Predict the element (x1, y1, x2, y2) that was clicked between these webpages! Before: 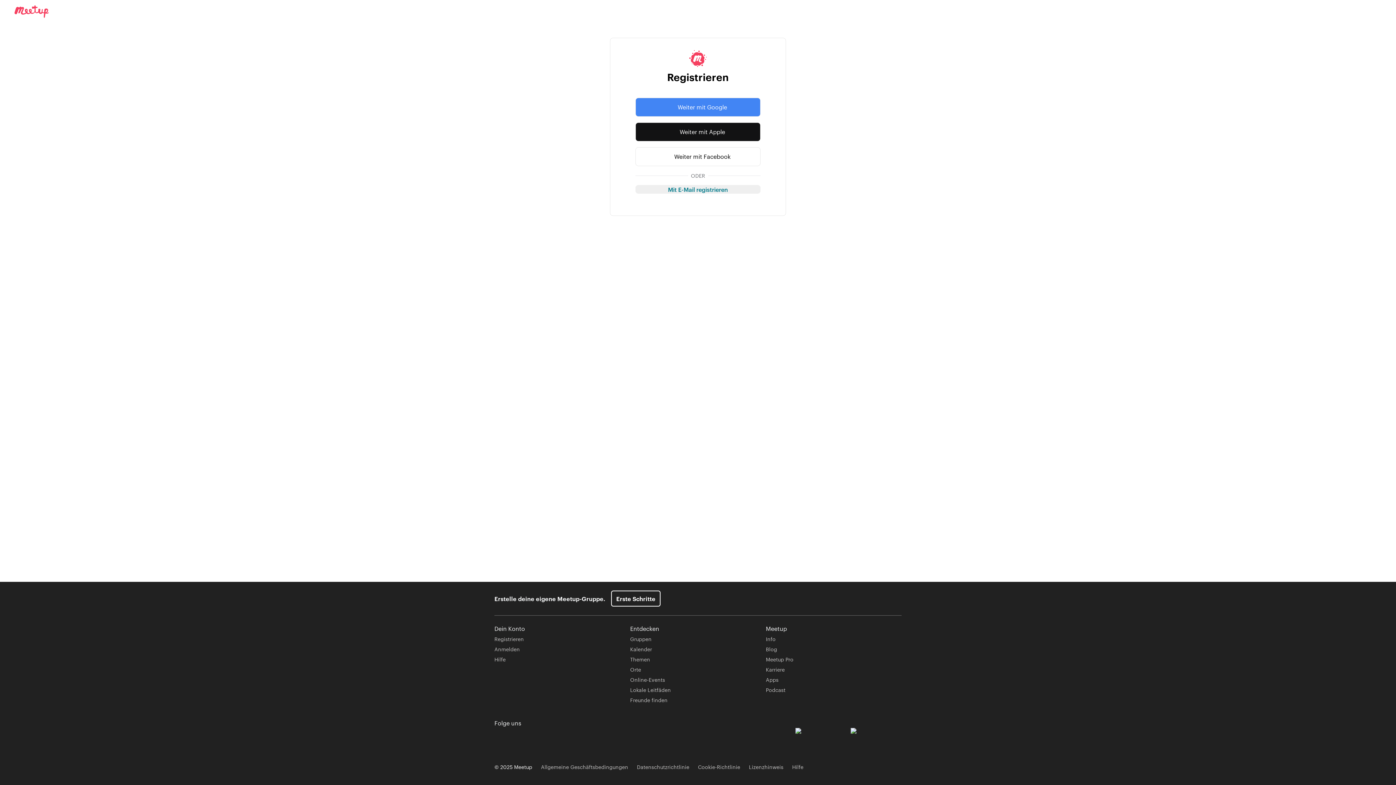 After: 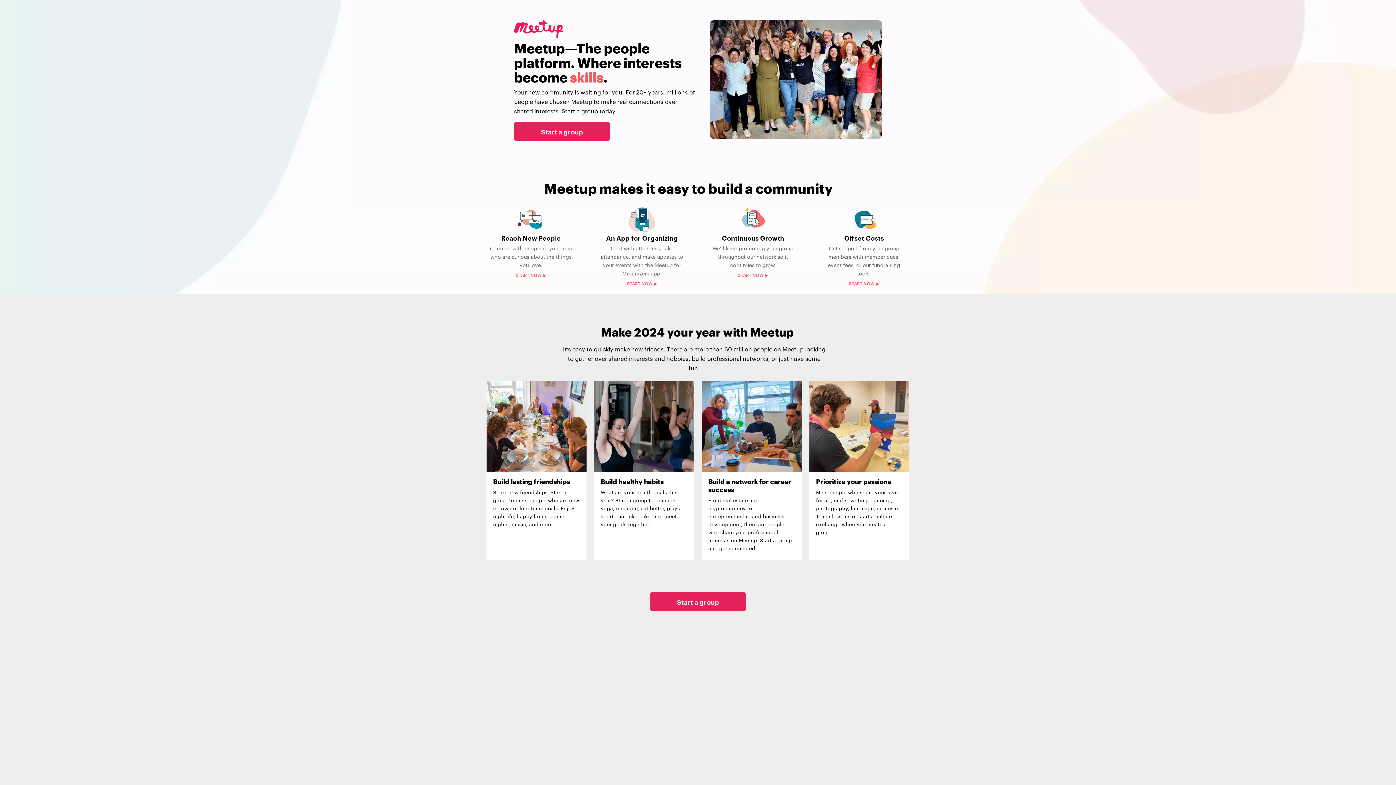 Action: bbox: (611, 590, 660, 606) label: Erste Schritte